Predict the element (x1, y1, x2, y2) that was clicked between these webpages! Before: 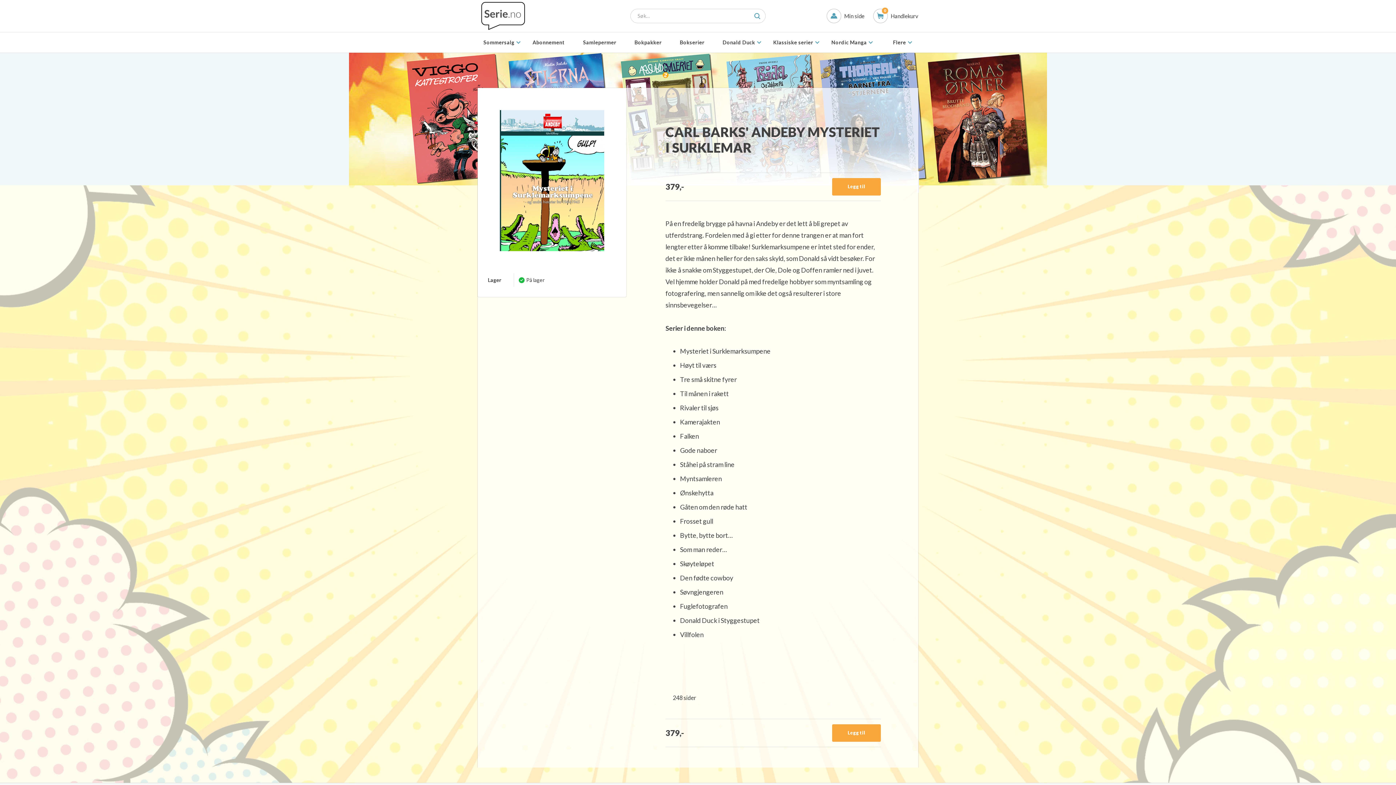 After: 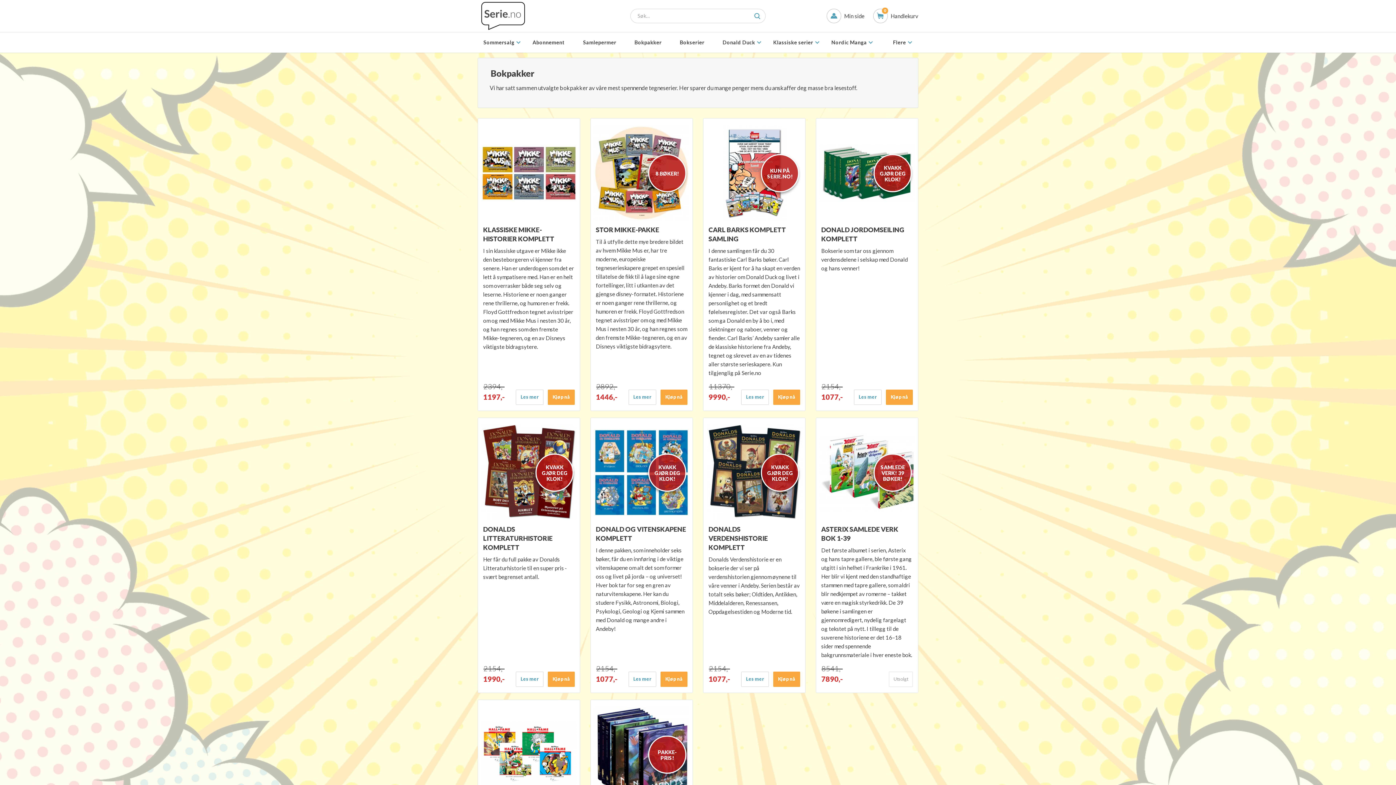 Action: label: Bokpakker bbox: (628, 32, 674, 53)